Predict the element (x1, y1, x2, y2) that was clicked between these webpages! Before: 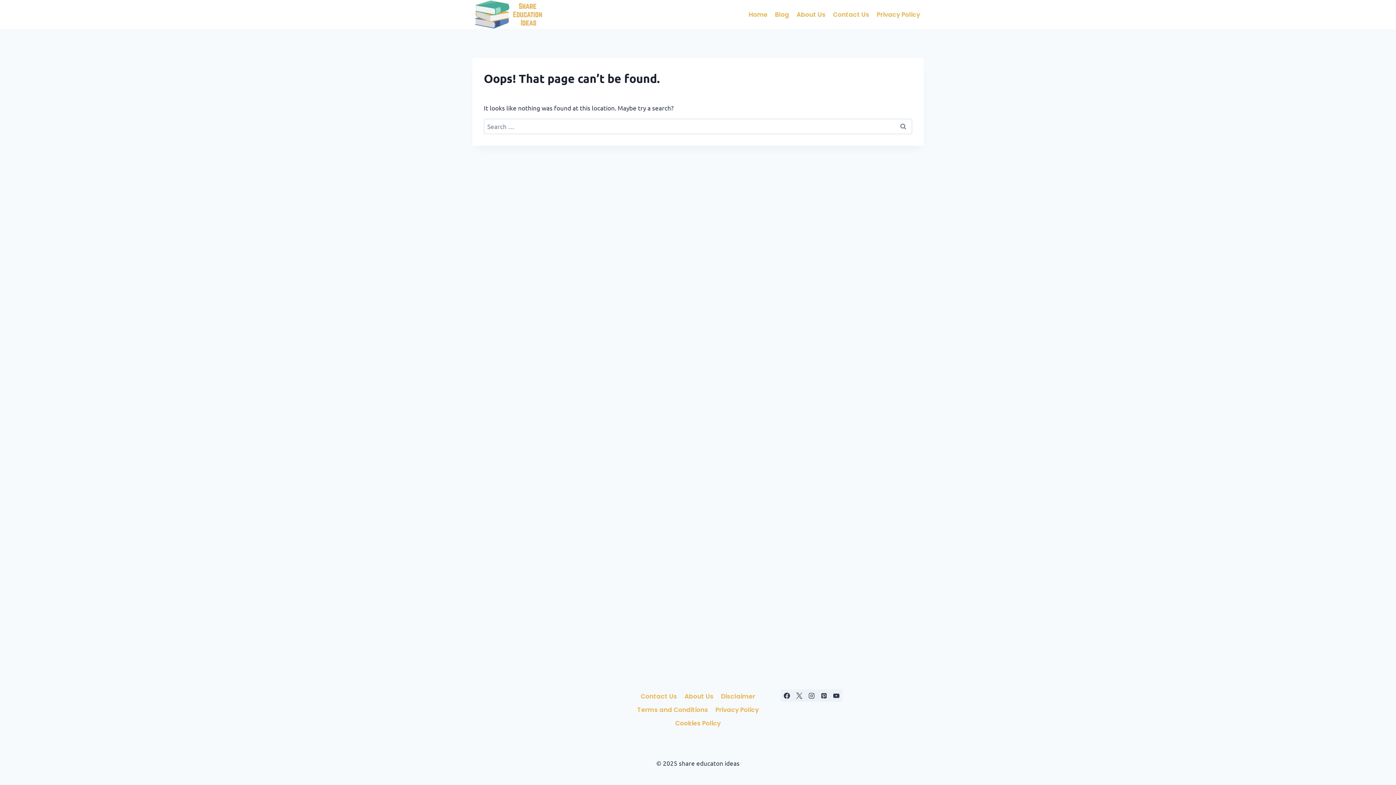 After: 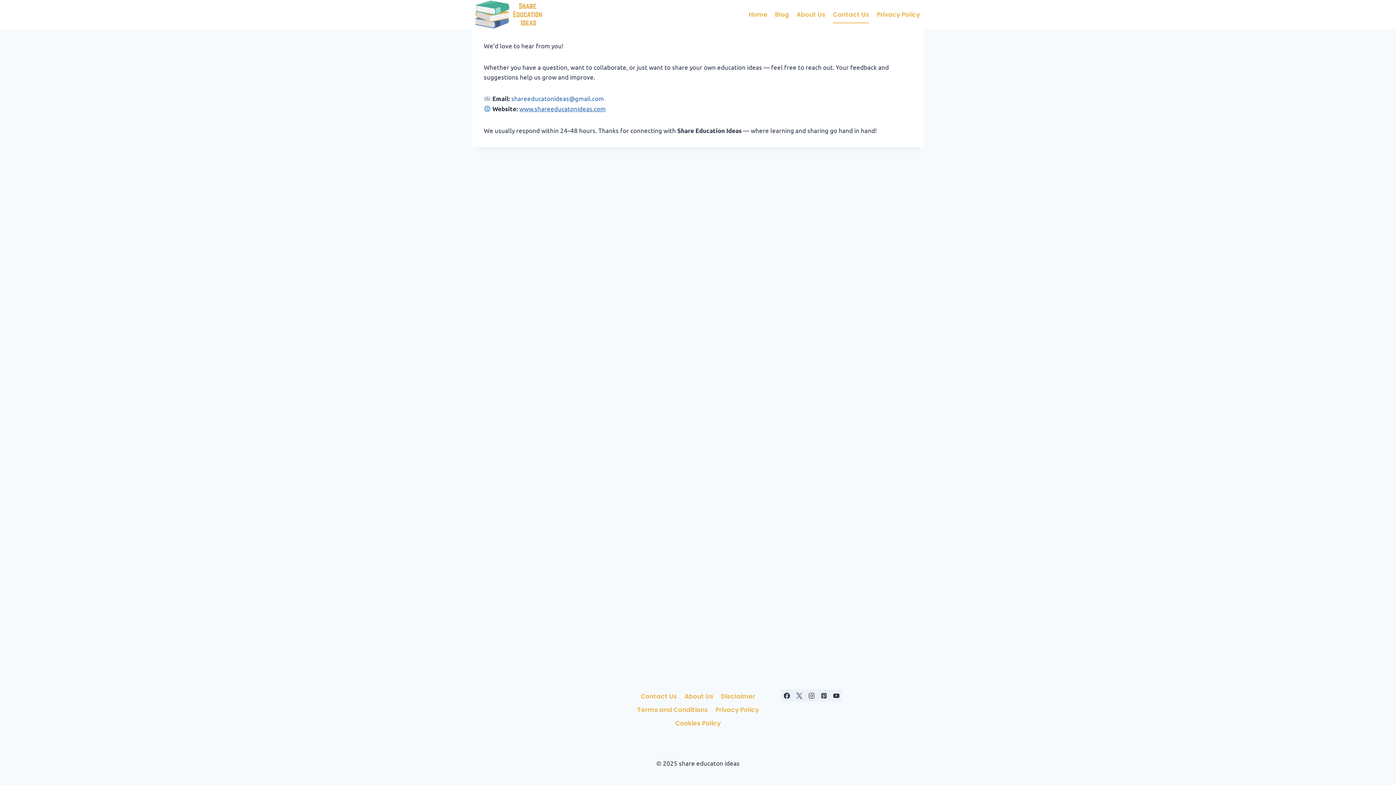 Action: bbox: (637, 689, 681, 703) label: Contact Us